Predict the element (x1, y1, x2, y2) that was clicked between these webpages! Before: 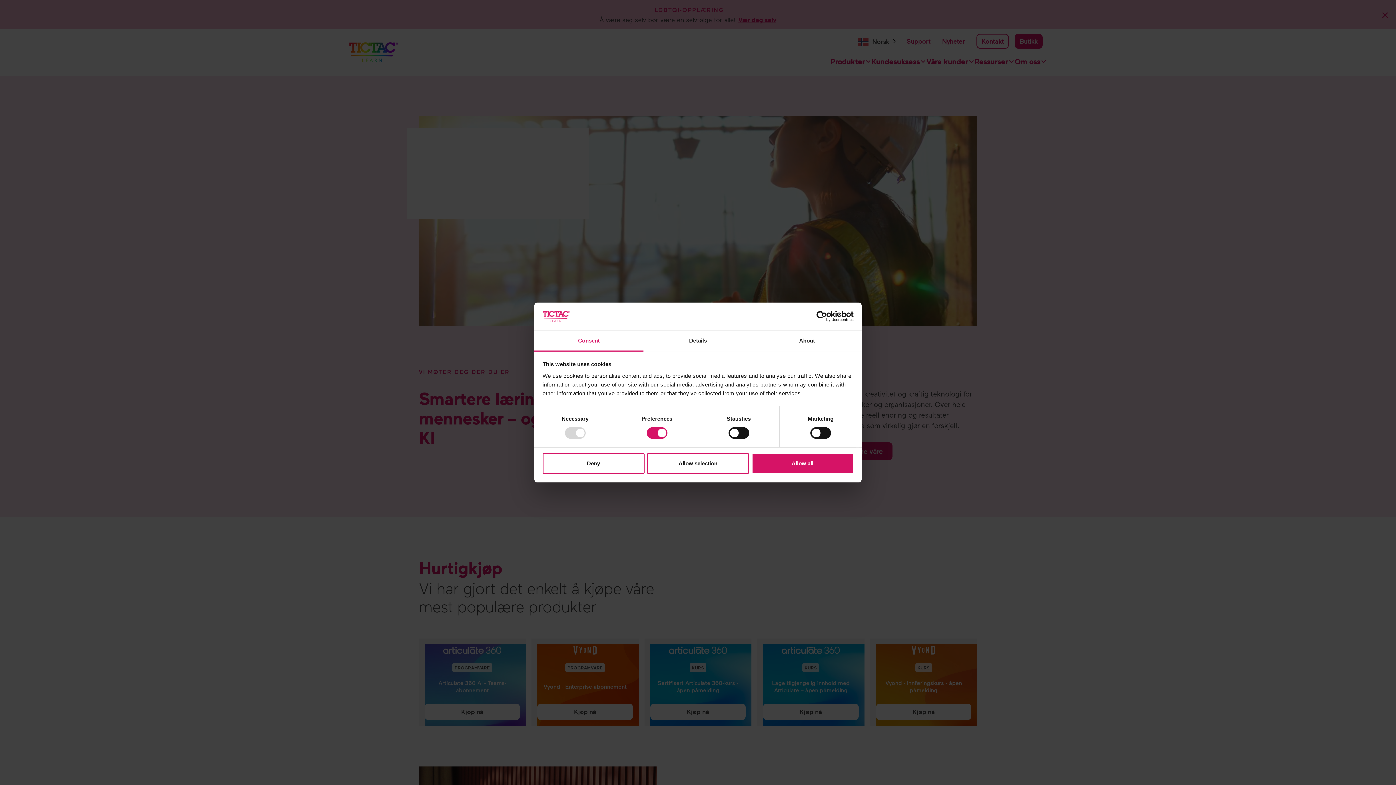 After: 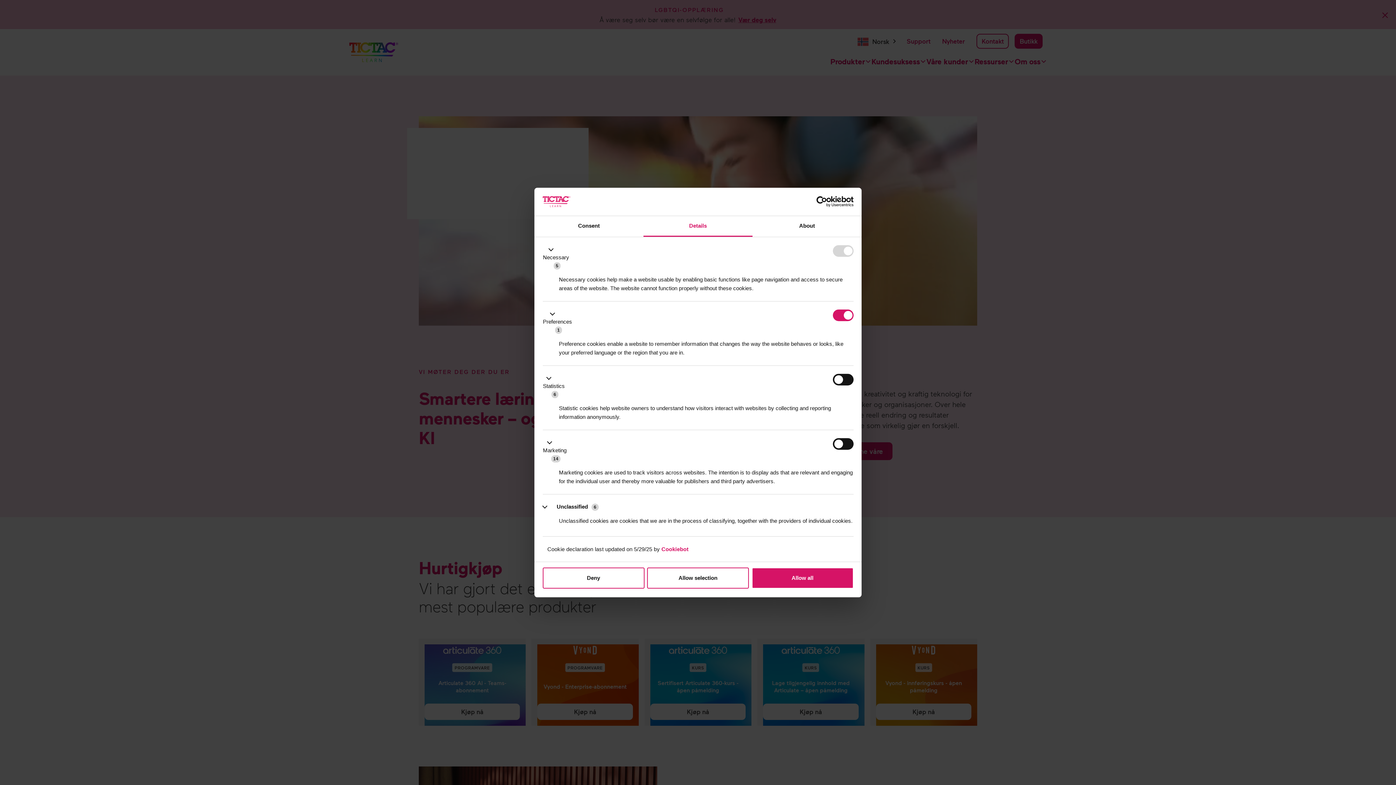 Action: label: Details bbox: (643, 331, 752, 351)